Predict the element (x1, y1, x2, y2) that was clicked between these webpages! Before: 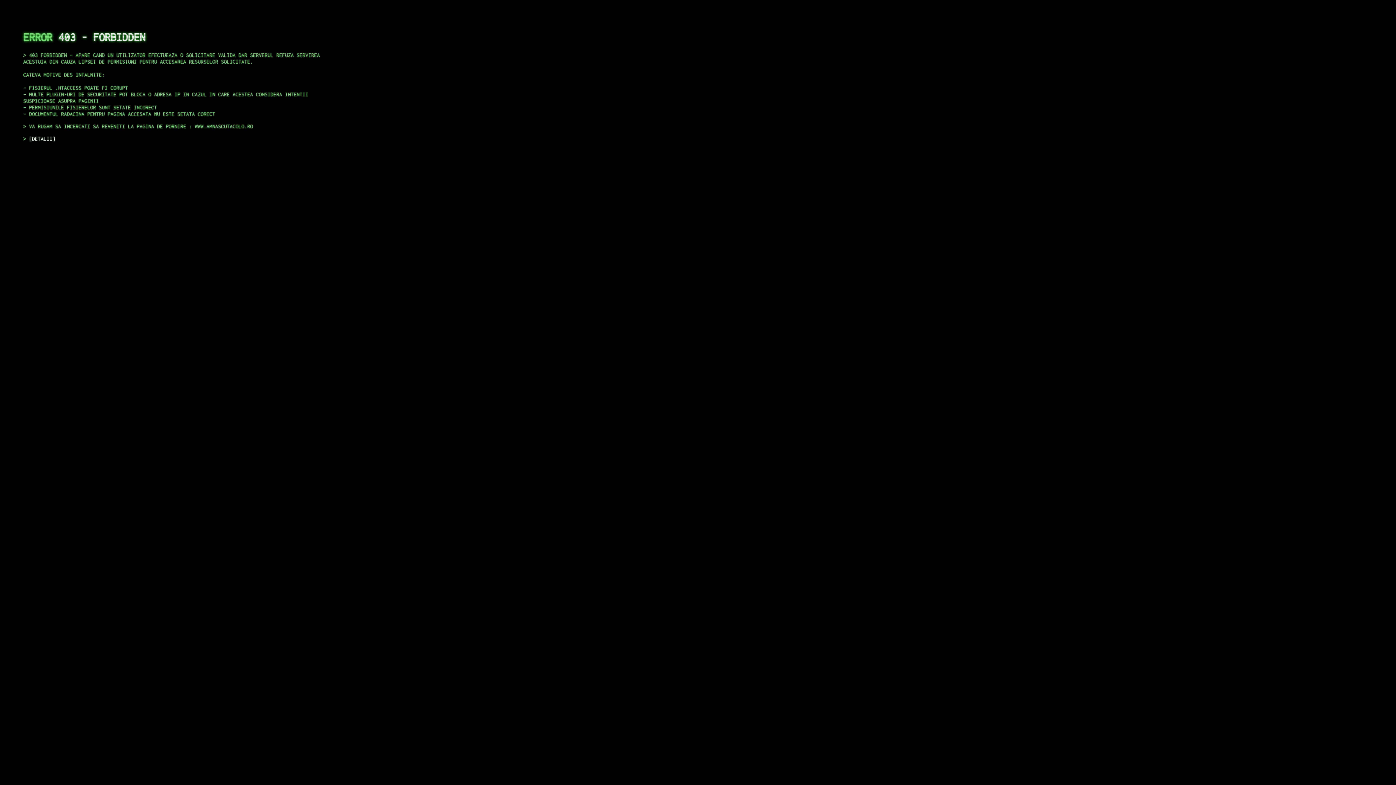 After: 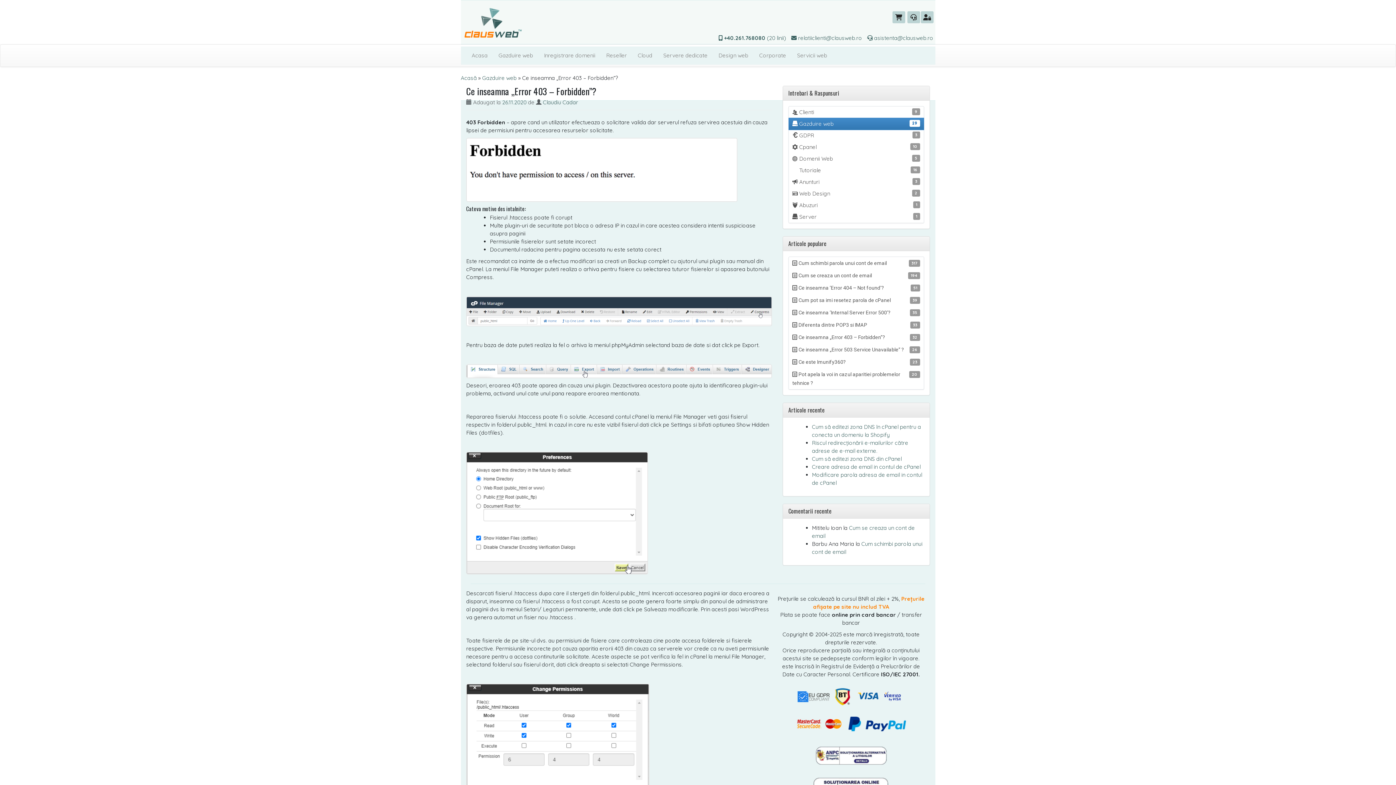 Action: bbox: (29, 135, 55, 141) label: DETALII